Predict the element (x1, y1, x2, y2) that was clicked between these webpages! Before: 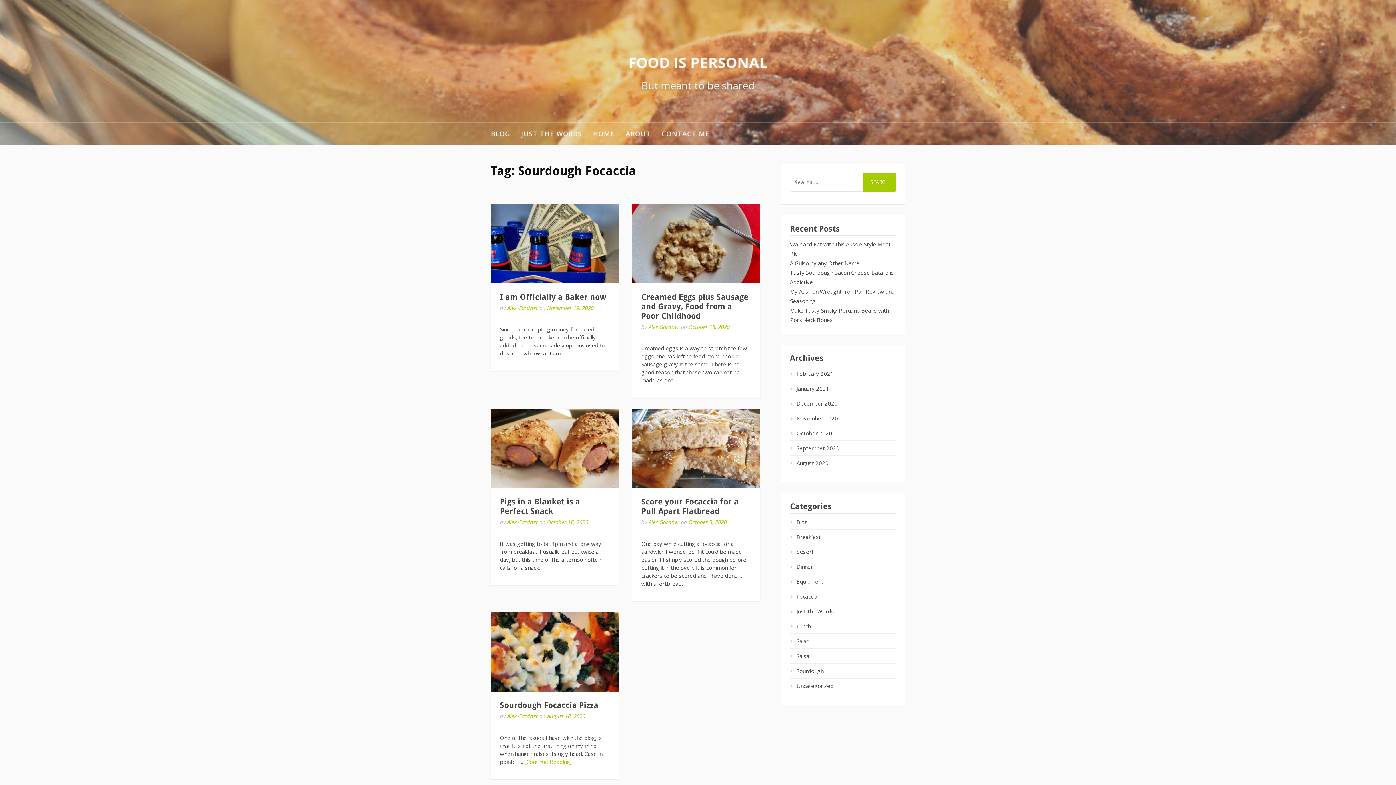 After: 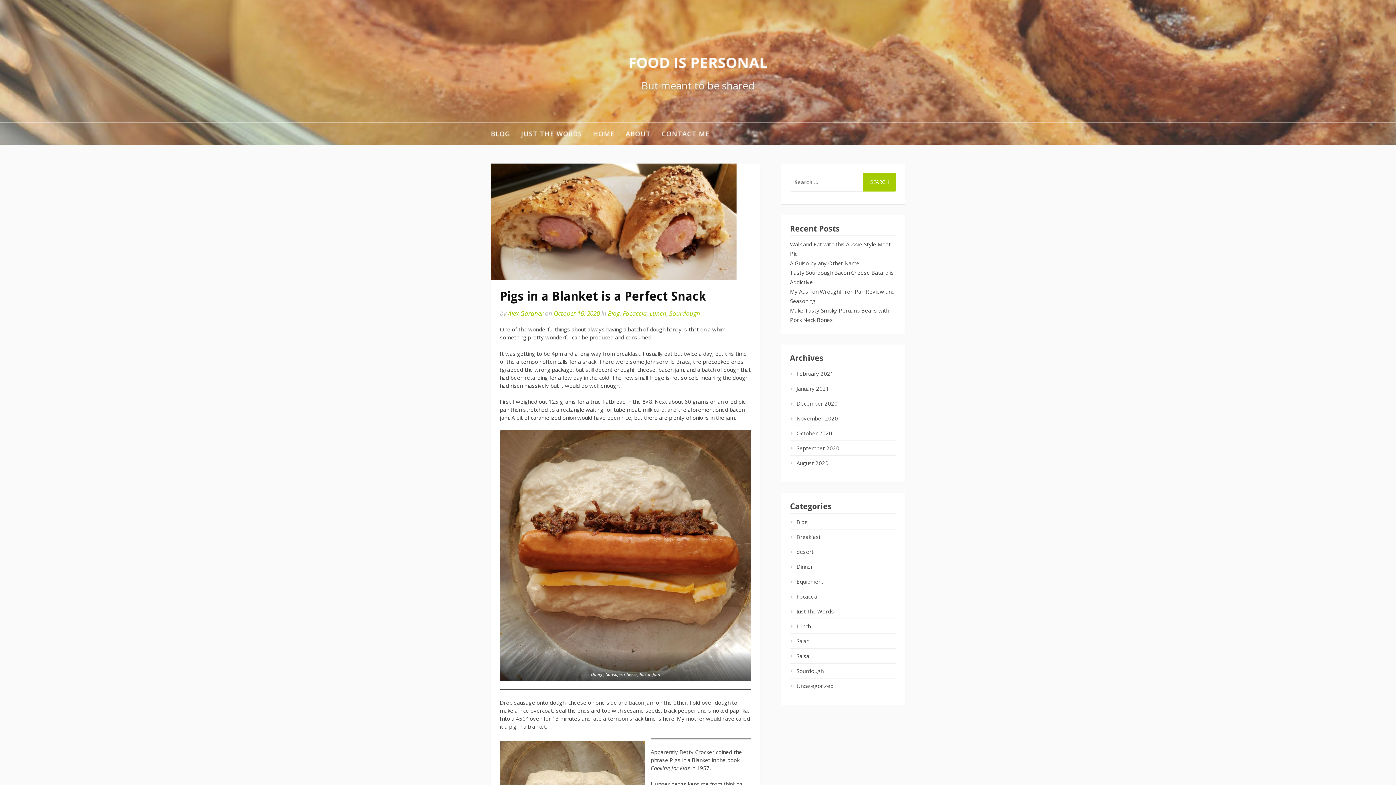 Action: bbox: (490, 408, 618, 488)